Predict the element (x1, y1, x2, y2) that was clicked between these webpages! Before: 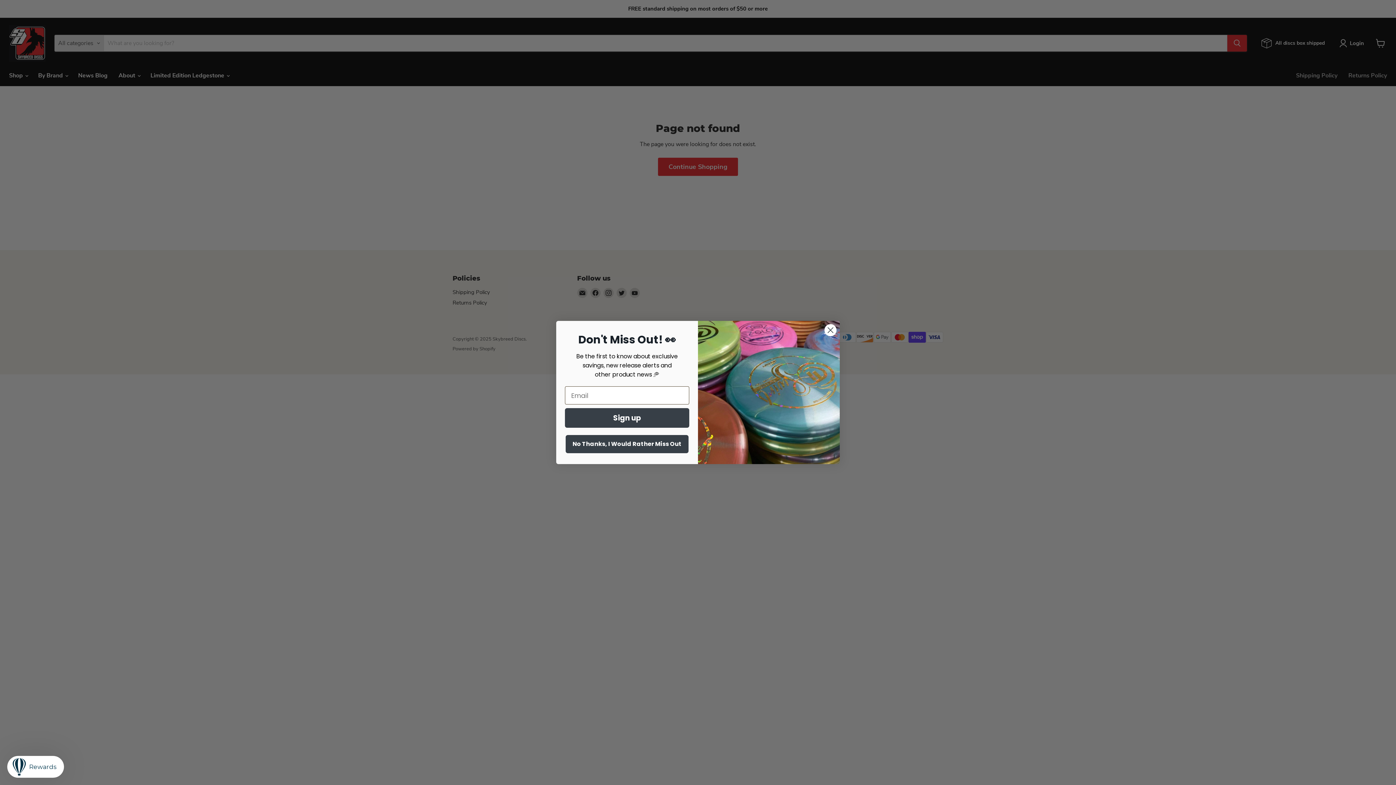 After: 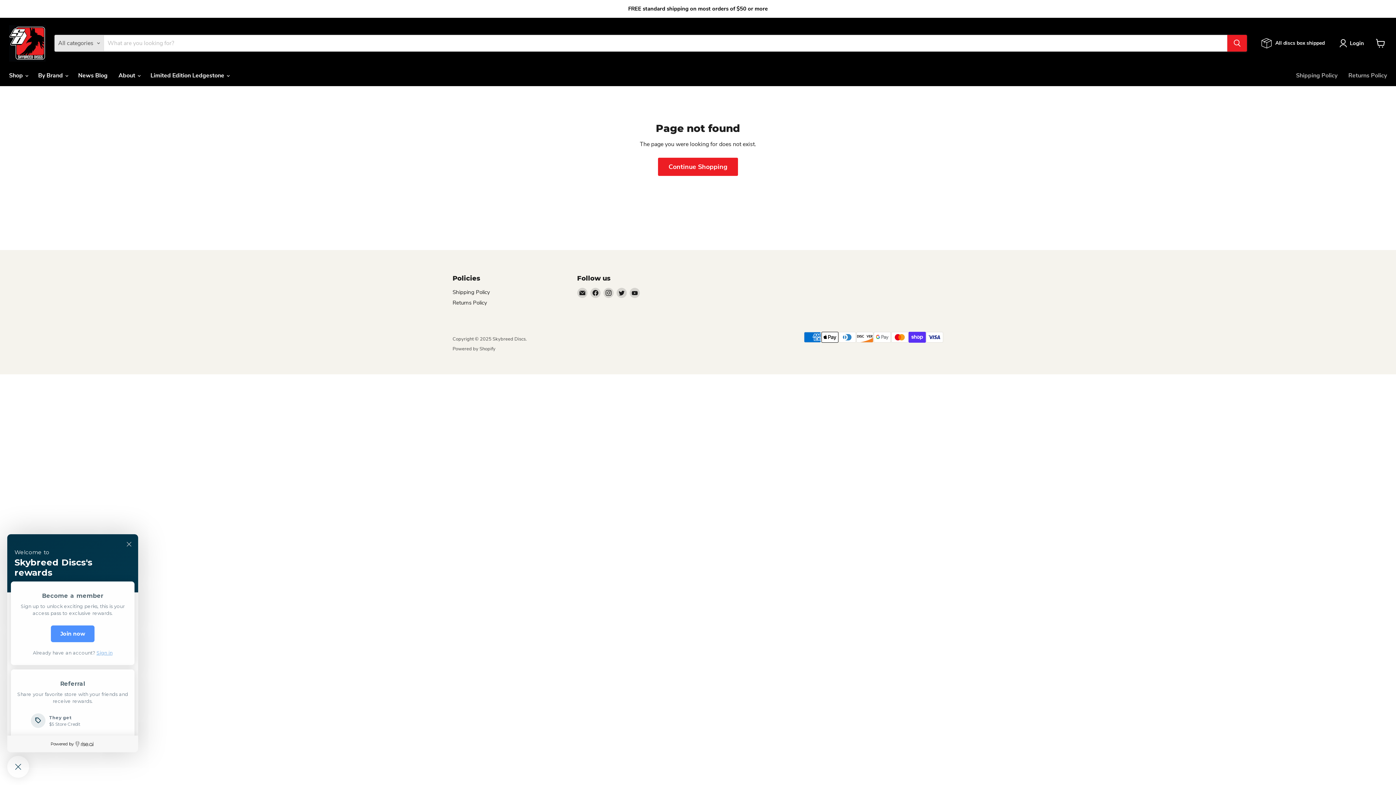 Action: bbox: (7, 756, 64, 778) label: Rewards